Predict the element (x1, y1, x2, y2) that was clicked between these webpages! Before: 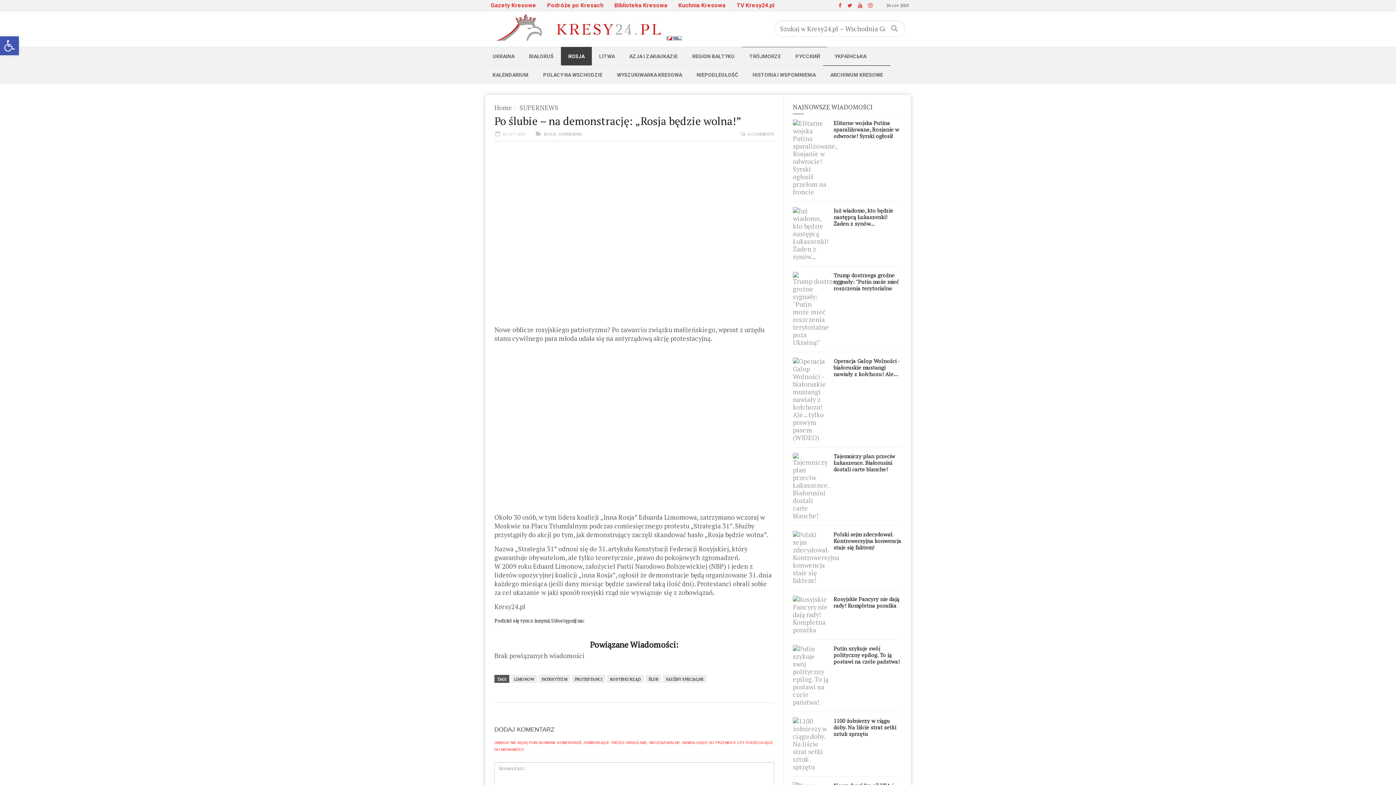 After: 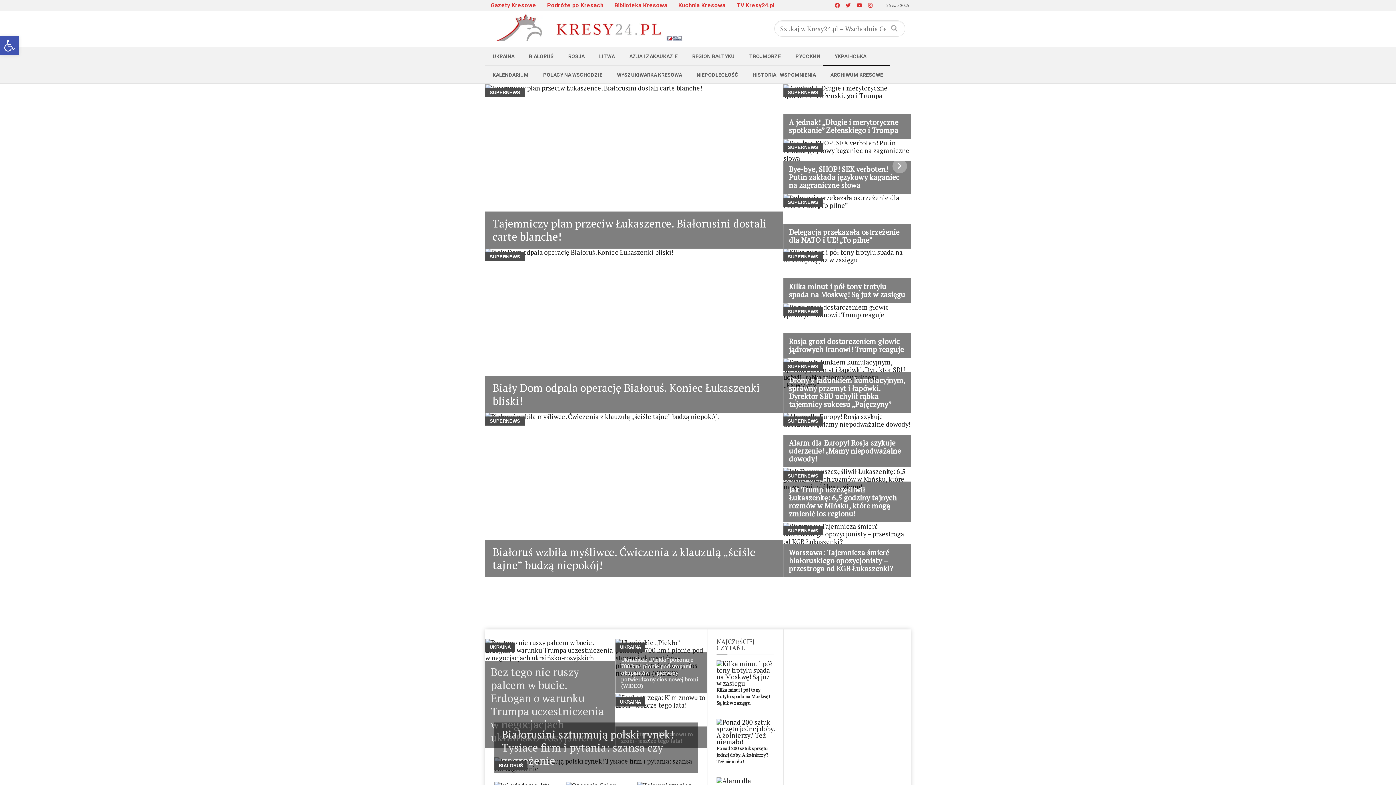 Action: bbox: (487, 14, 692, 40)